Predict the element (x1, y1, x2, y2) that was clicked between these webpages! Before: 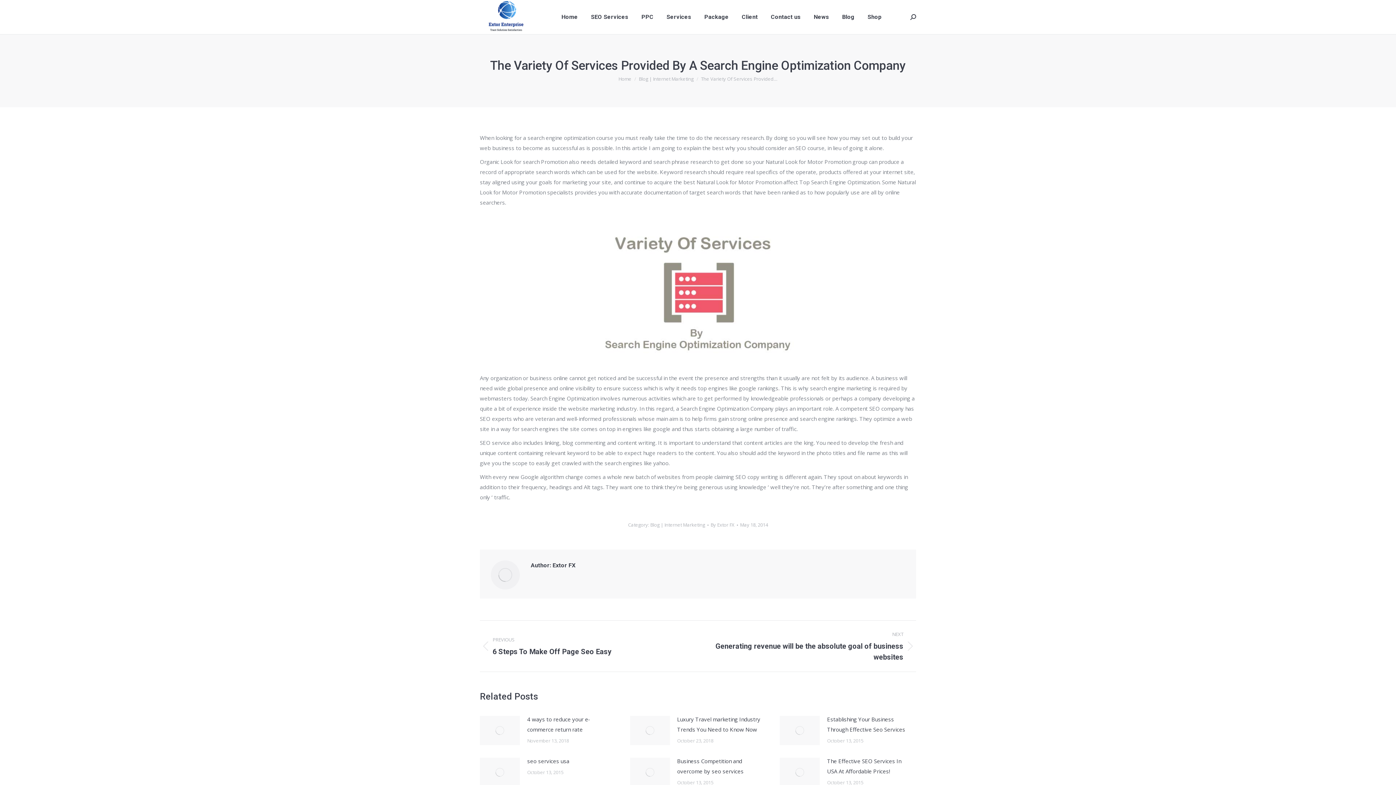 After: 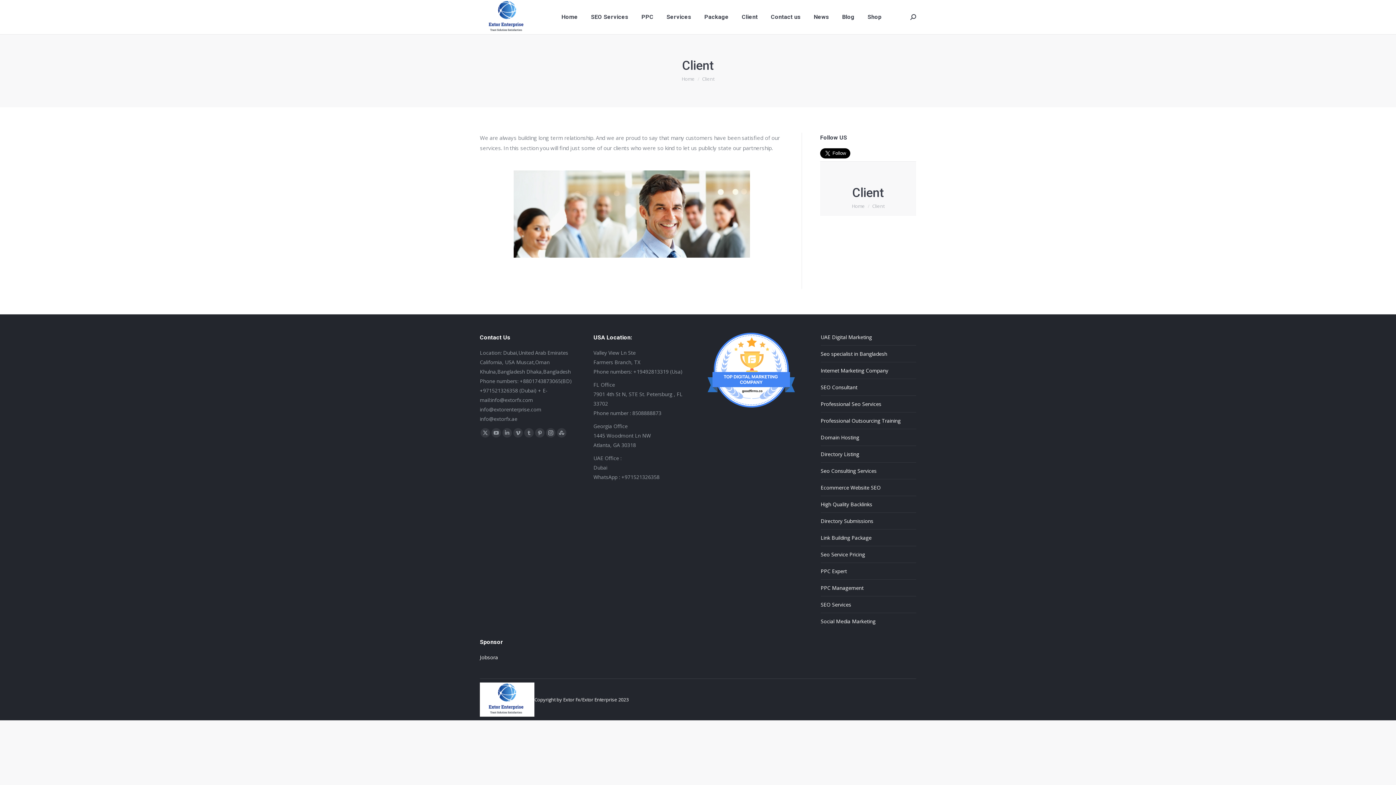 Action: label: Client bbox: (740, 5, 759, 28)